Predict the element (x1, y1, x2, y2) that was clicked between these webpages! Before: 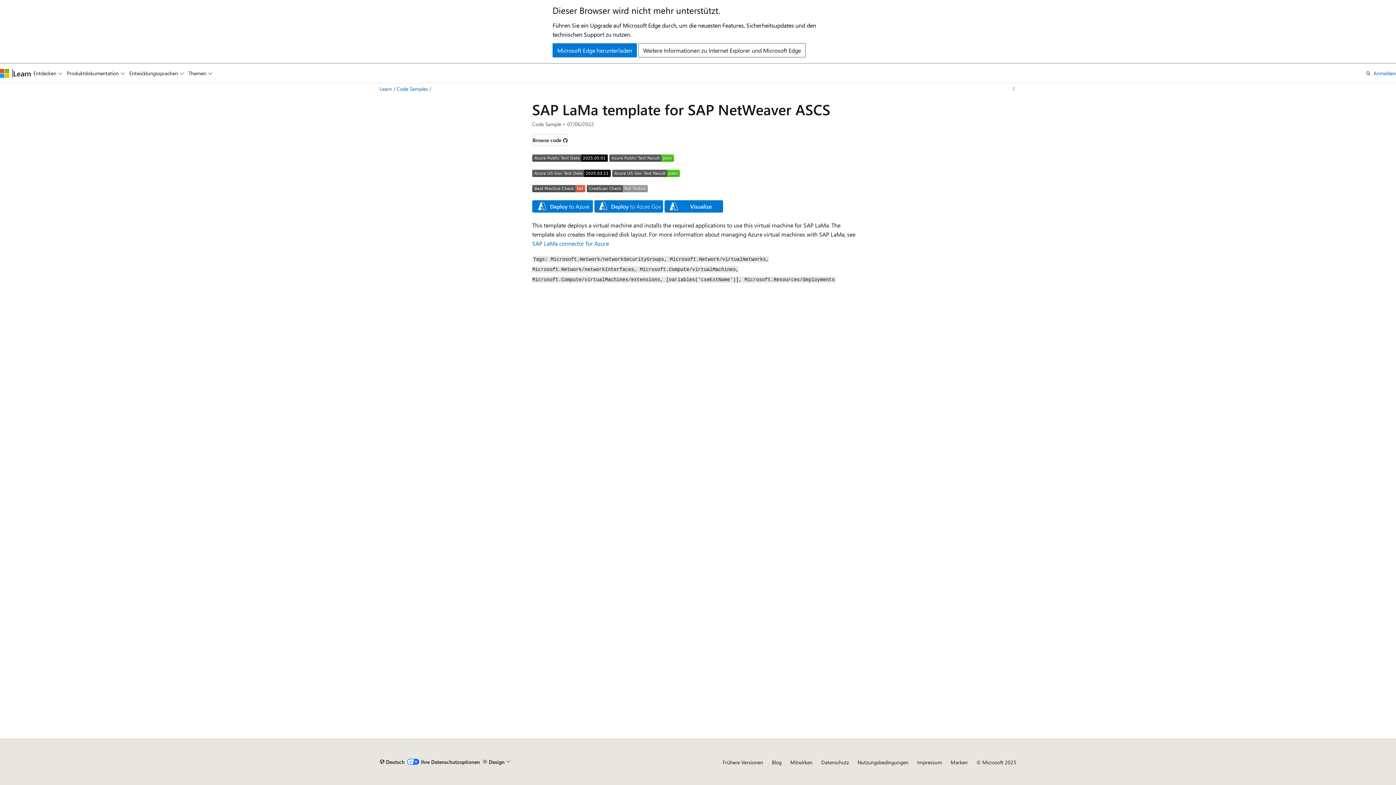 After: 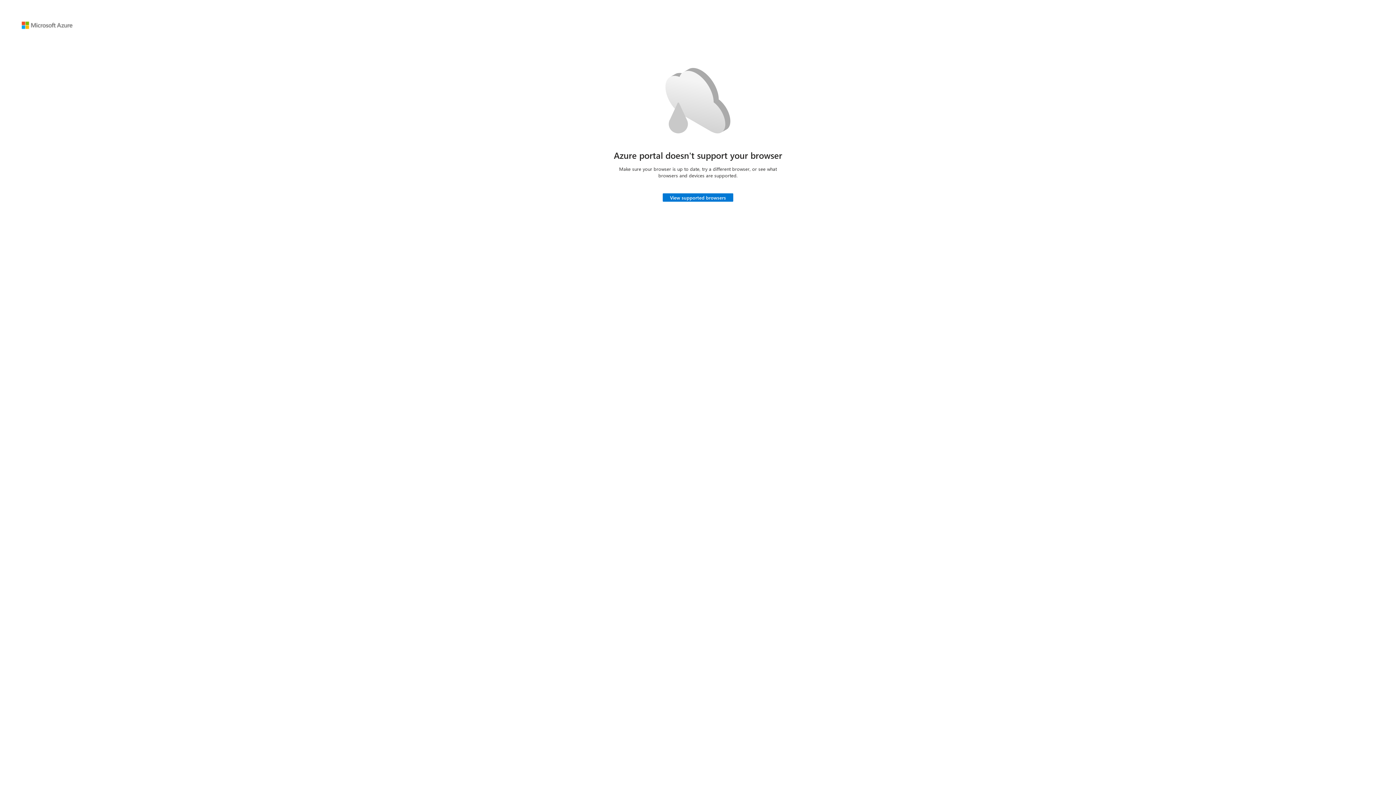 Action: bbox: (594, 206, 663, 214)